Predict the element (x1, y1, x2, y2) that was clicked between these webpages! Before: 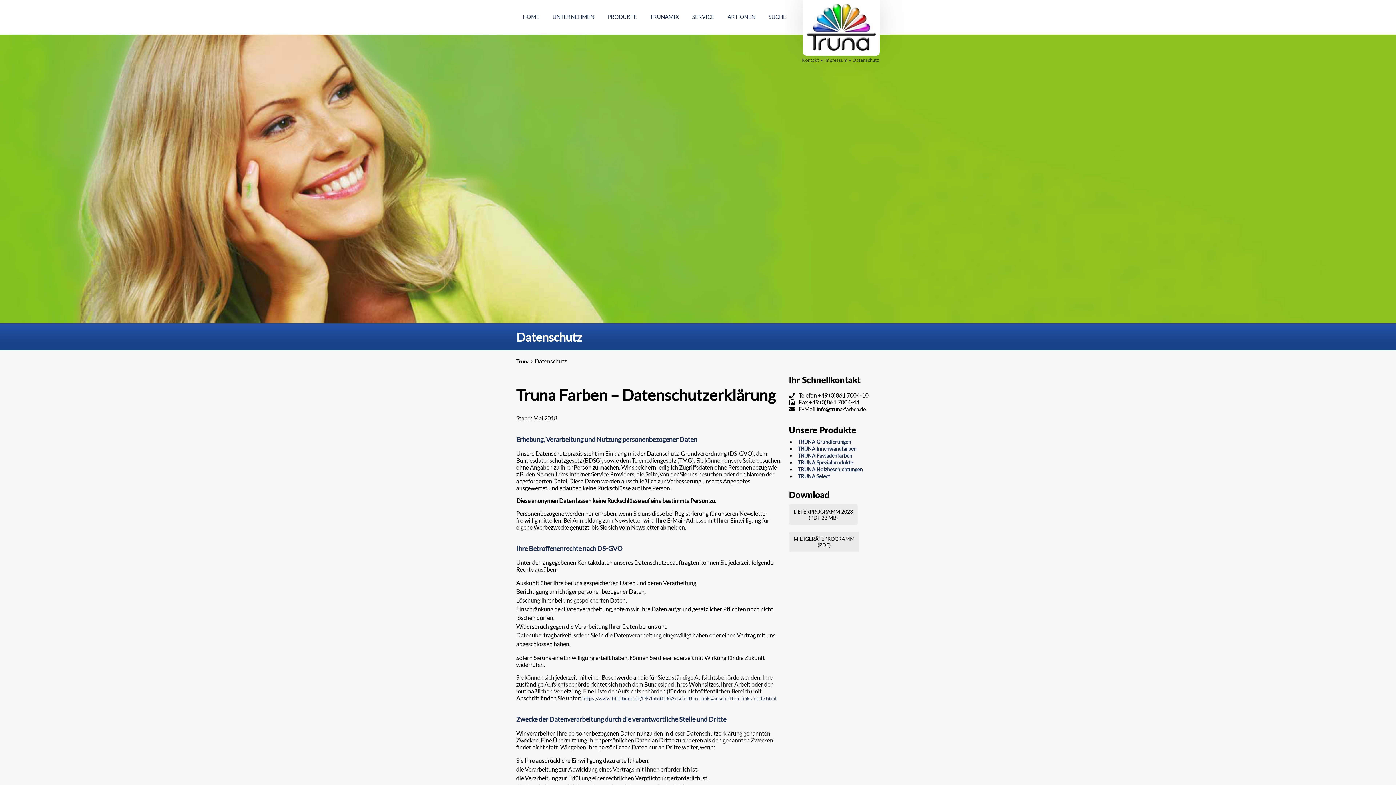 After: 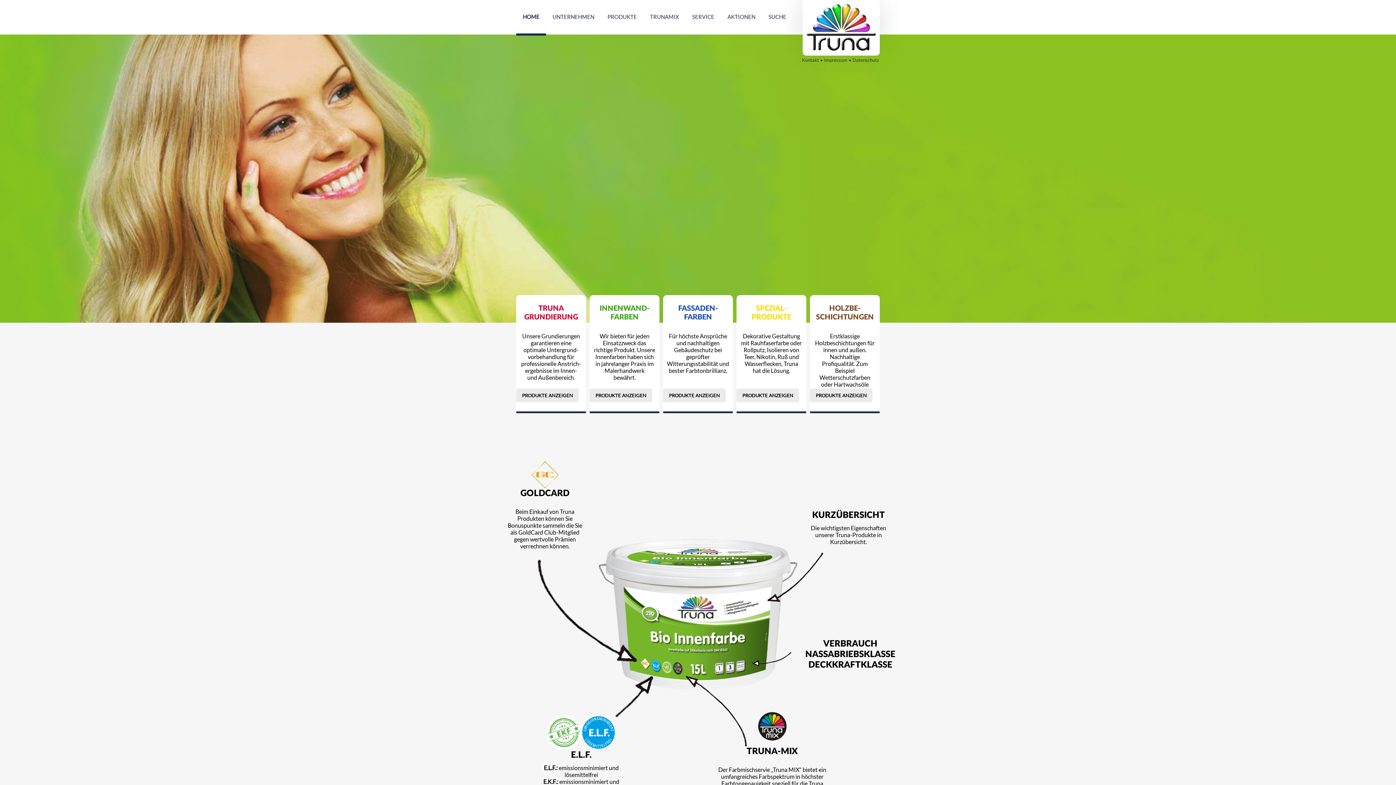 Action: bbox: (806, 3, 876, 51)